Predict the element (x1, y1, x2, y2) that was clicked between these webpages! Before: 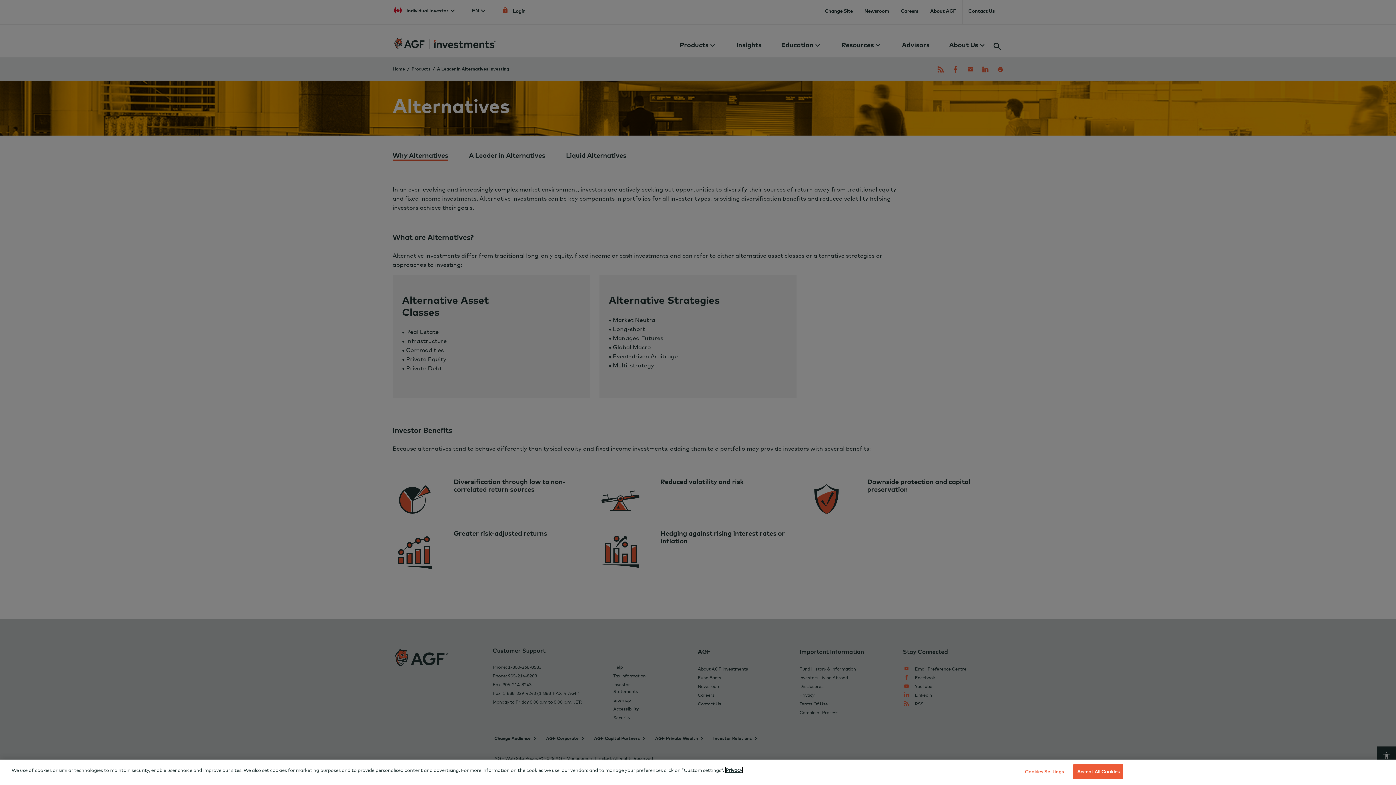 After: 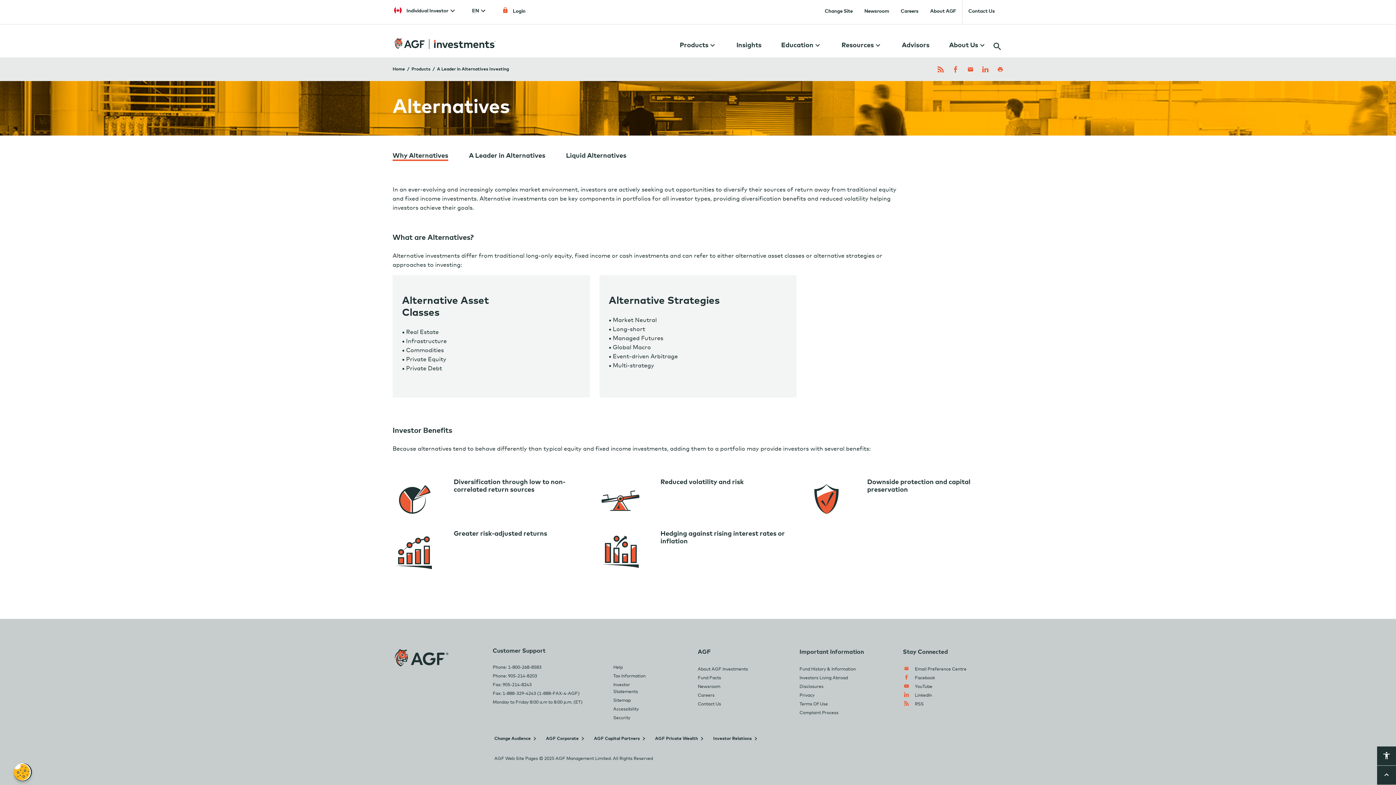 Action: label: Accept All Cookies bbox: (1073, 764, 1123, 779)